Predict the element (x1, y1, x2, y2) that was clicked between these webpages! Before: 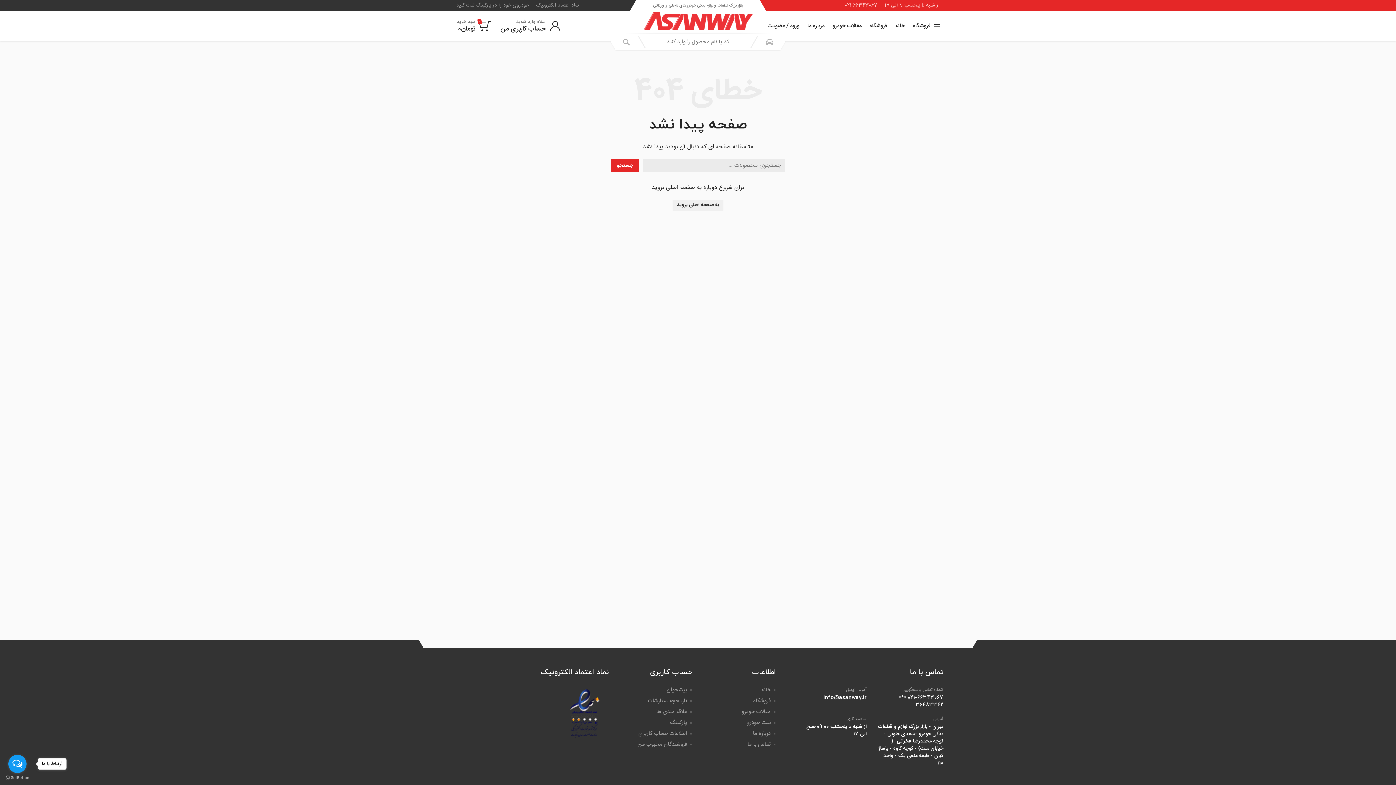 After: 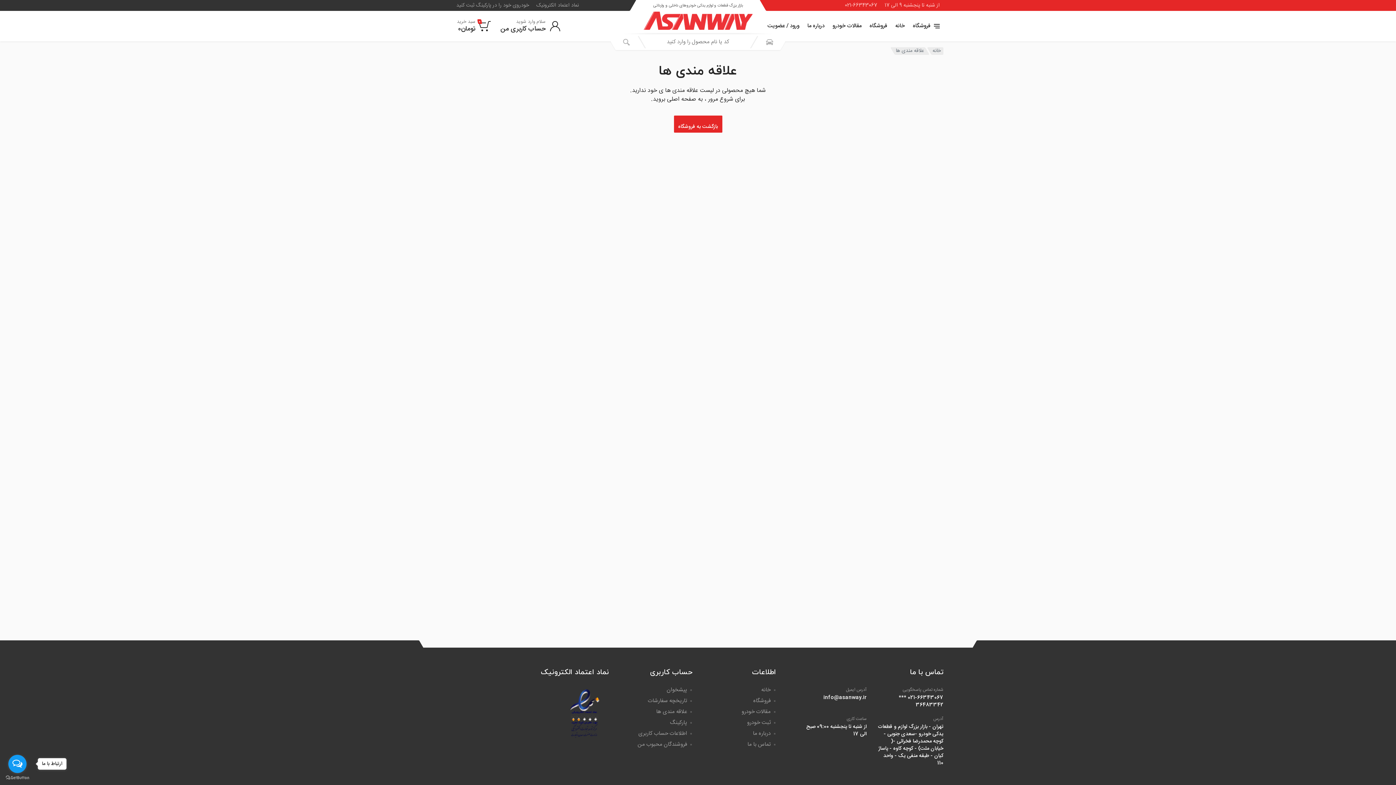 Action: bbox: (656, 707, 687, 716) label: علاقه مندی ها